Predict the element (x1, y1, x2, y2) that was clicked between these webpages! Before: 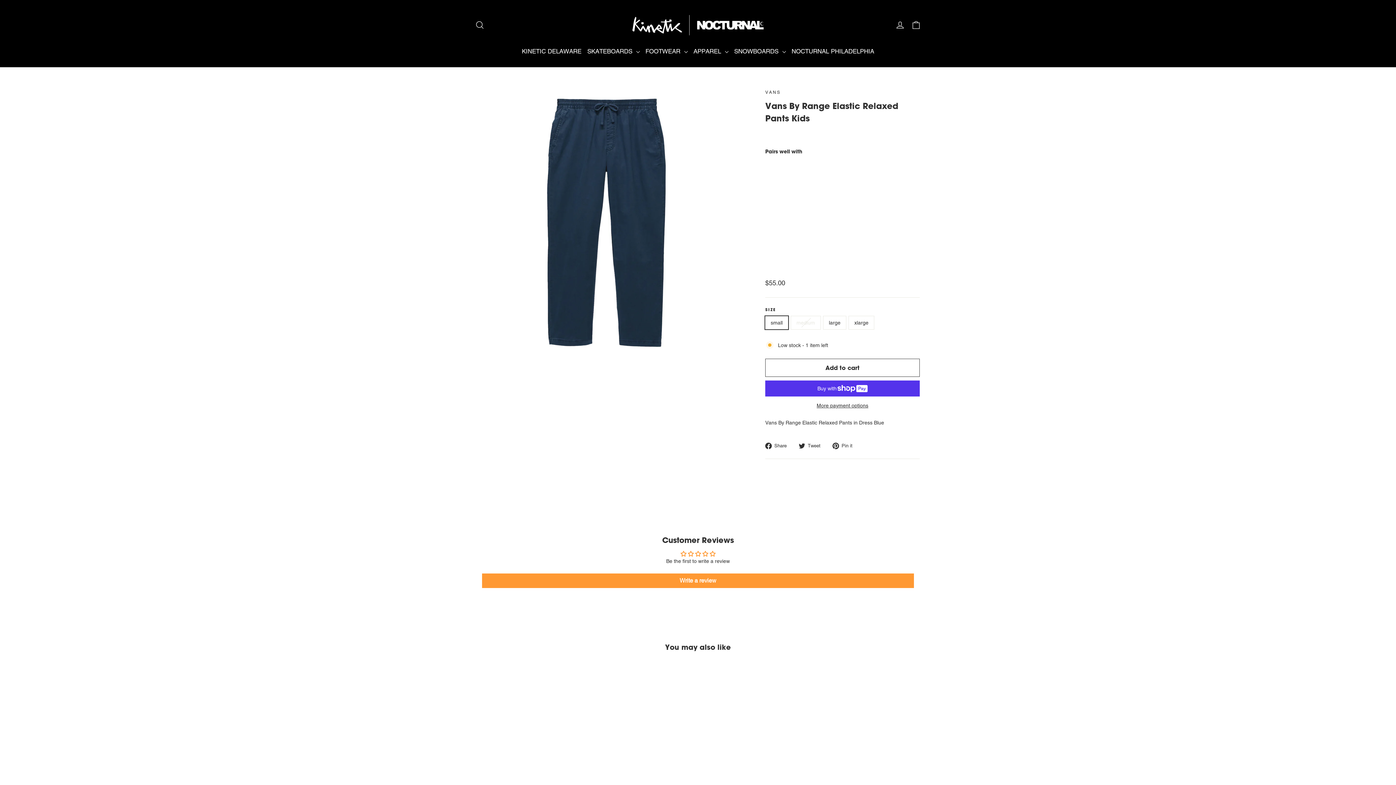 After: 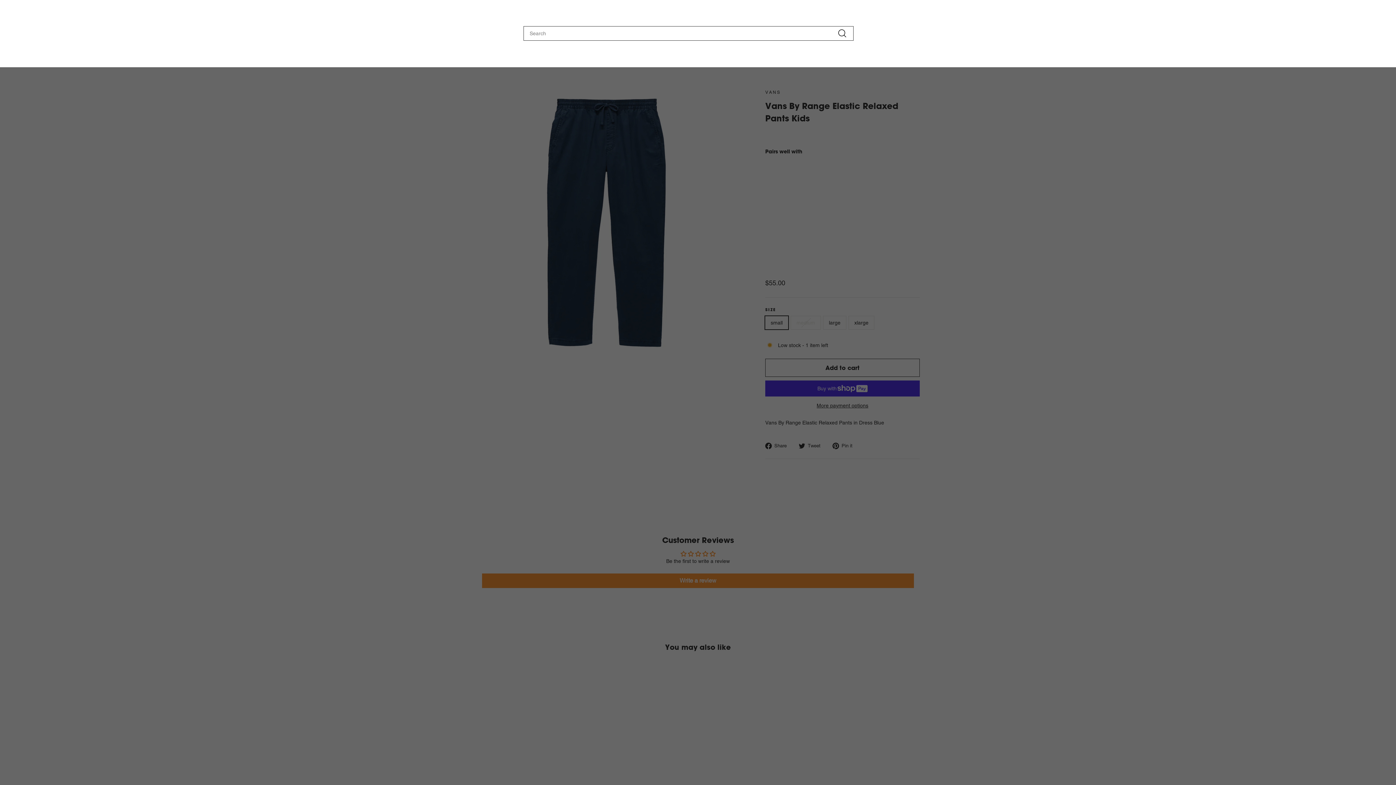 Action: label: Search bbox: (472, 16, 488, 33)